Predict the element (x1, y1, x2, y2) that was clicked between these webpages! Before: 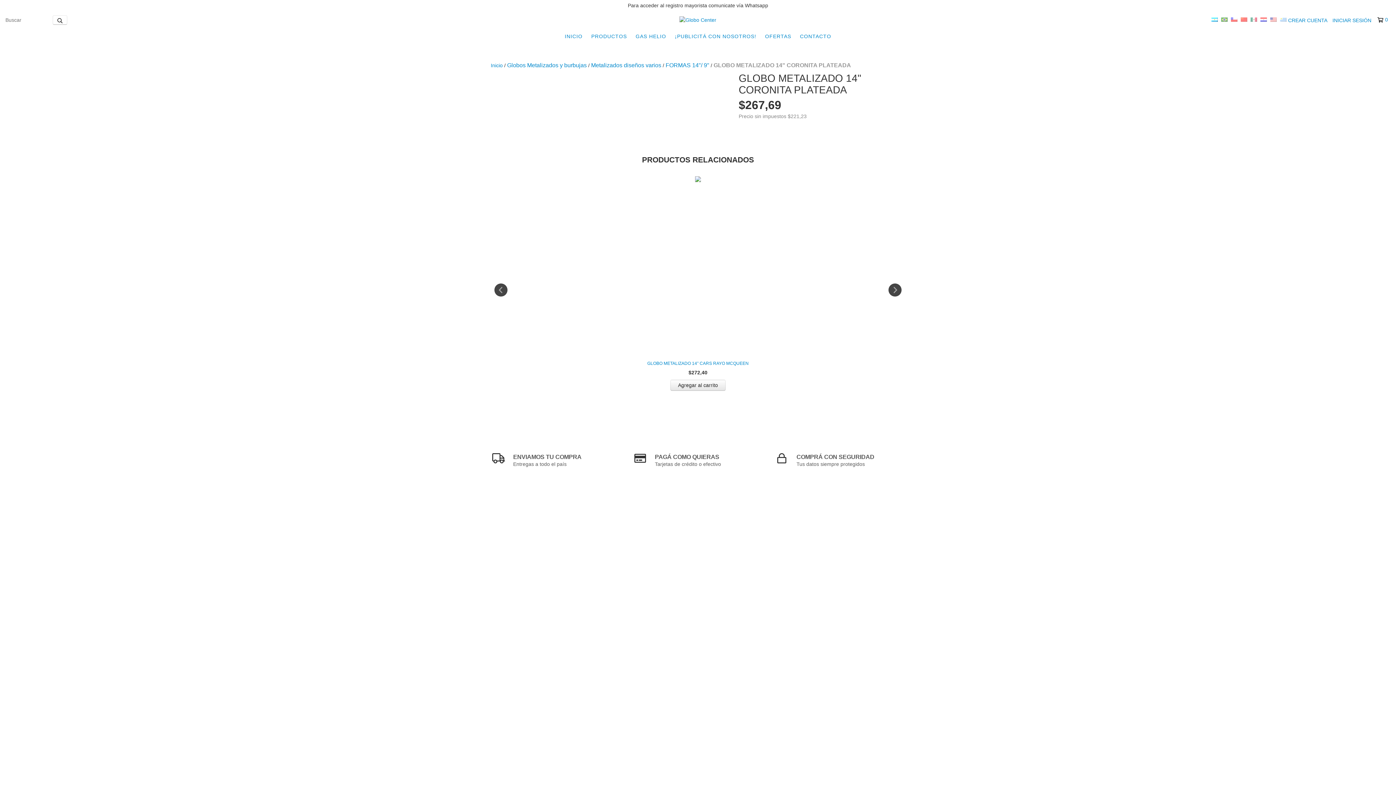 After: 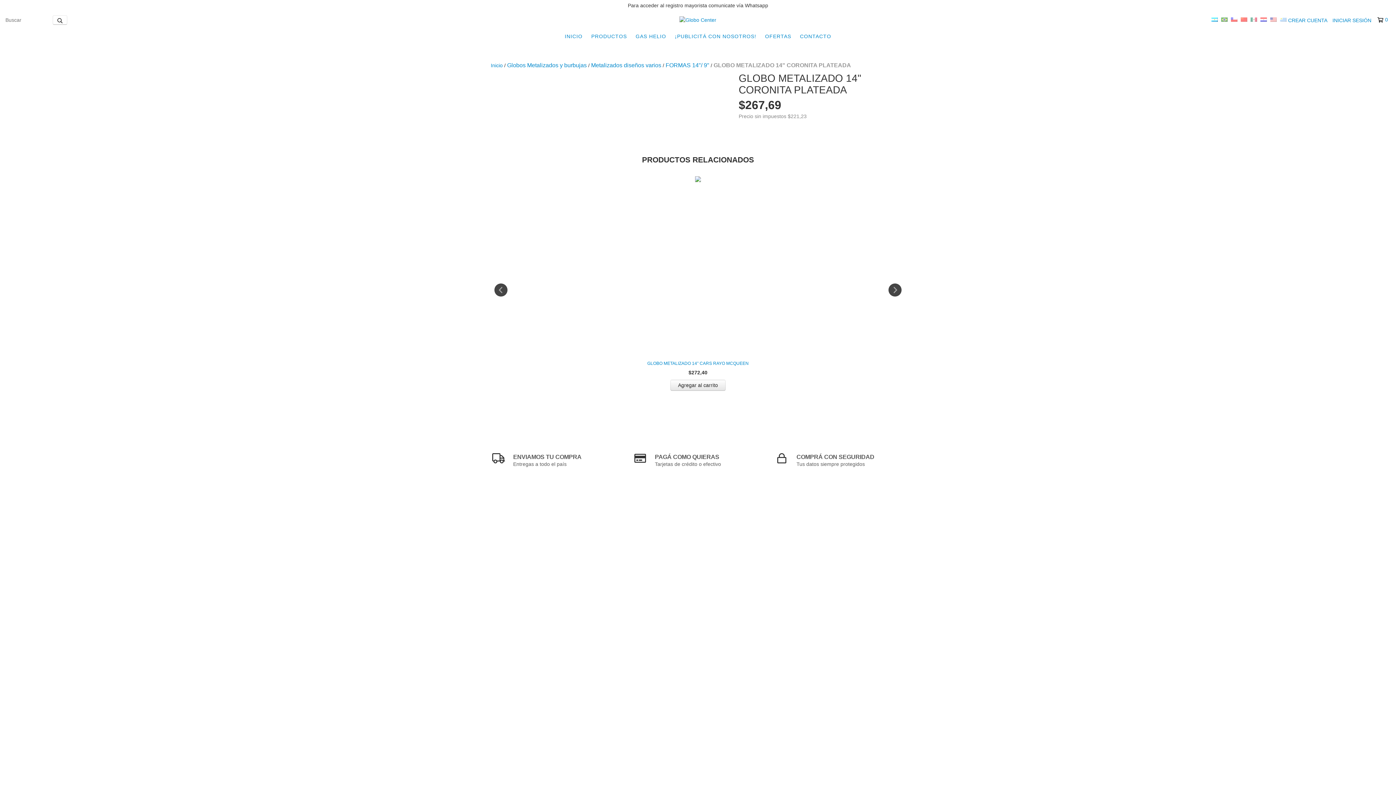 Action: bbox: (1377, 16, 1387, 23) label: 0